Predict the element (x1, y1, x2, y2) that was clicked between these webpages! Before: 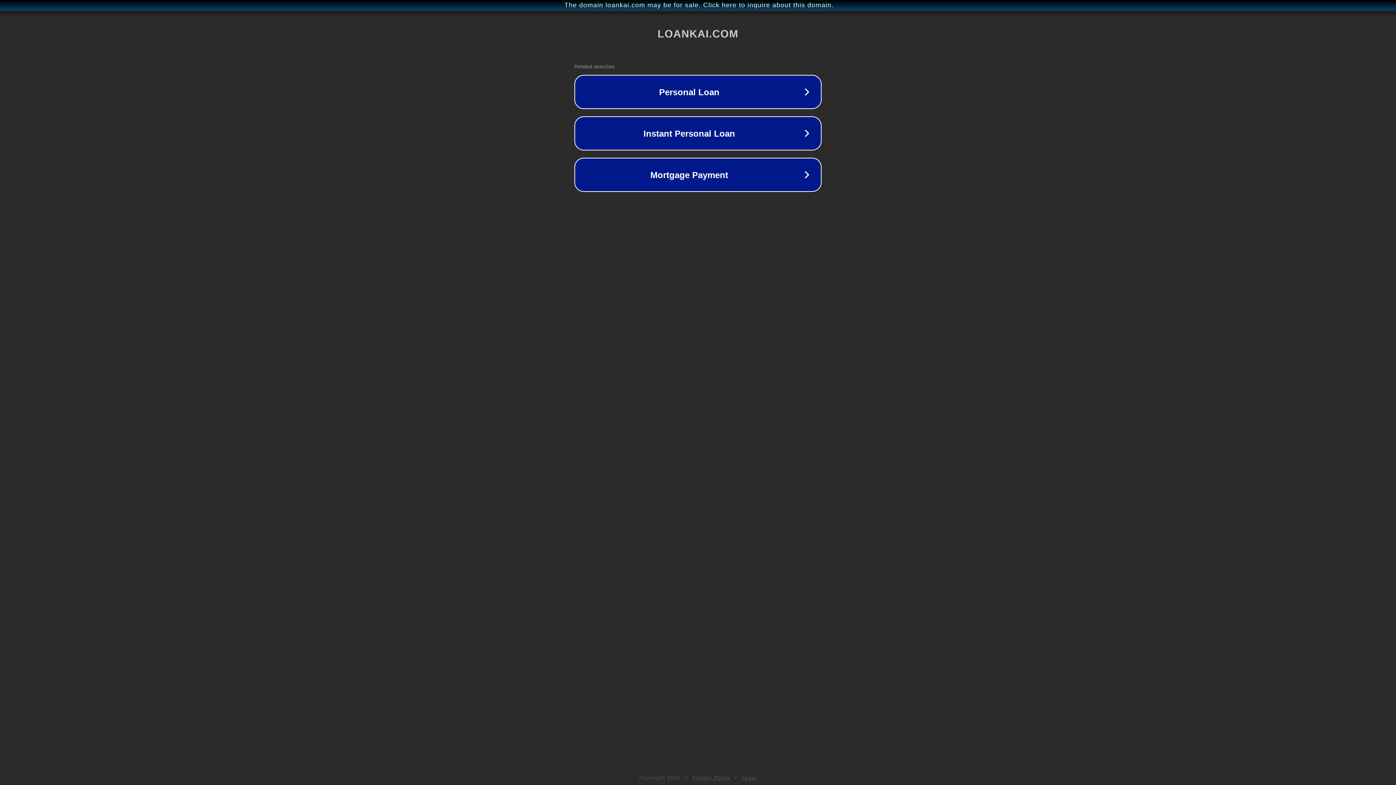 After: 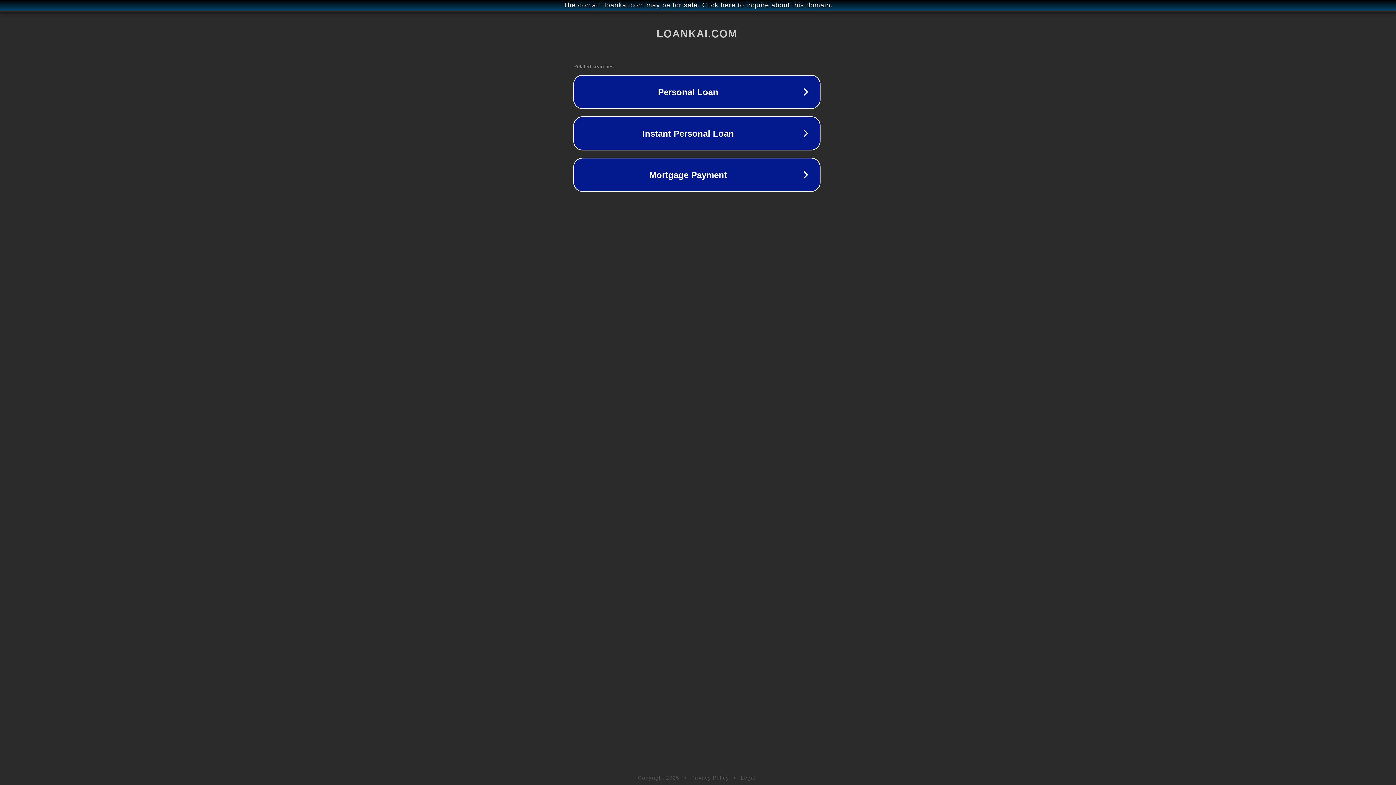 Action: label: The domain loankai.com may be for sale. Click here to inquire about this domain. bbox: (1, 1, 1397, 9)